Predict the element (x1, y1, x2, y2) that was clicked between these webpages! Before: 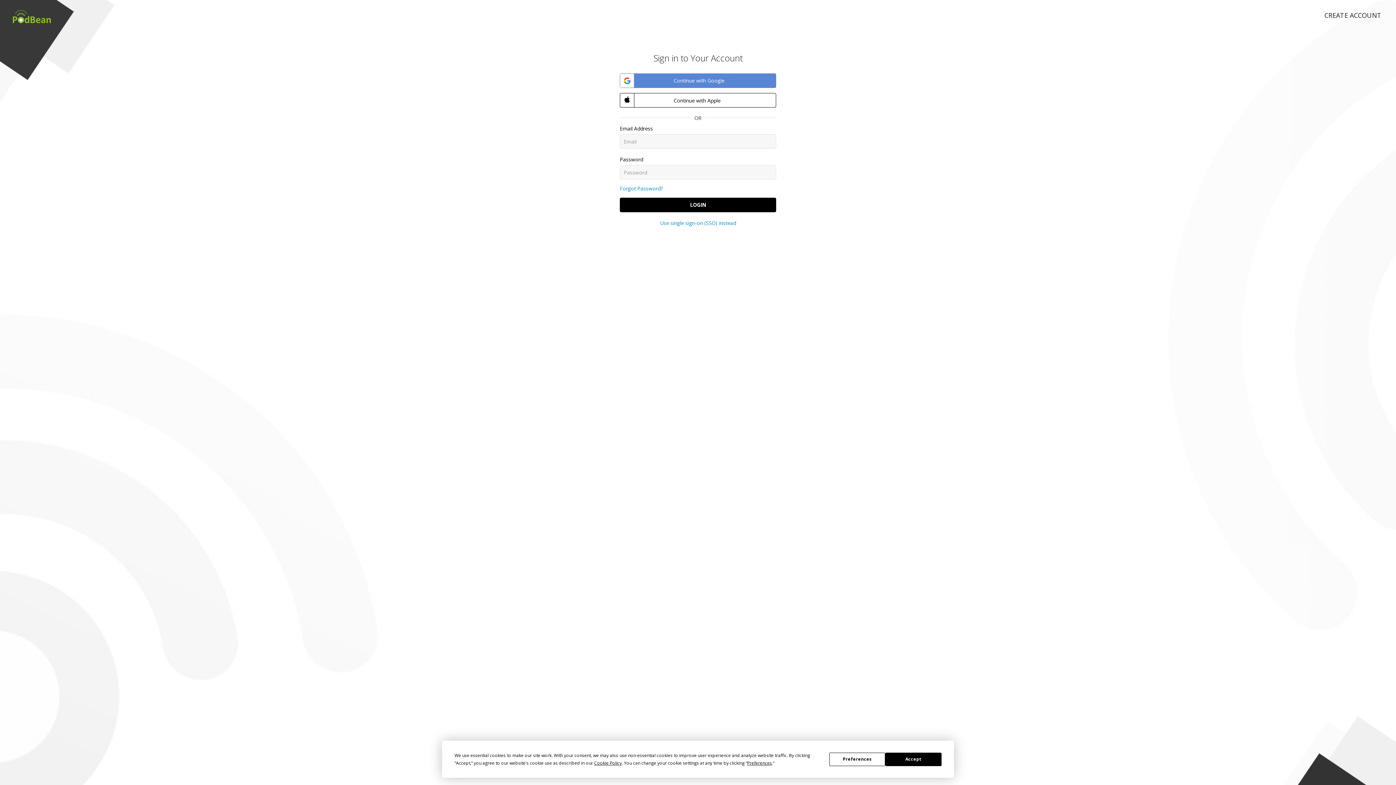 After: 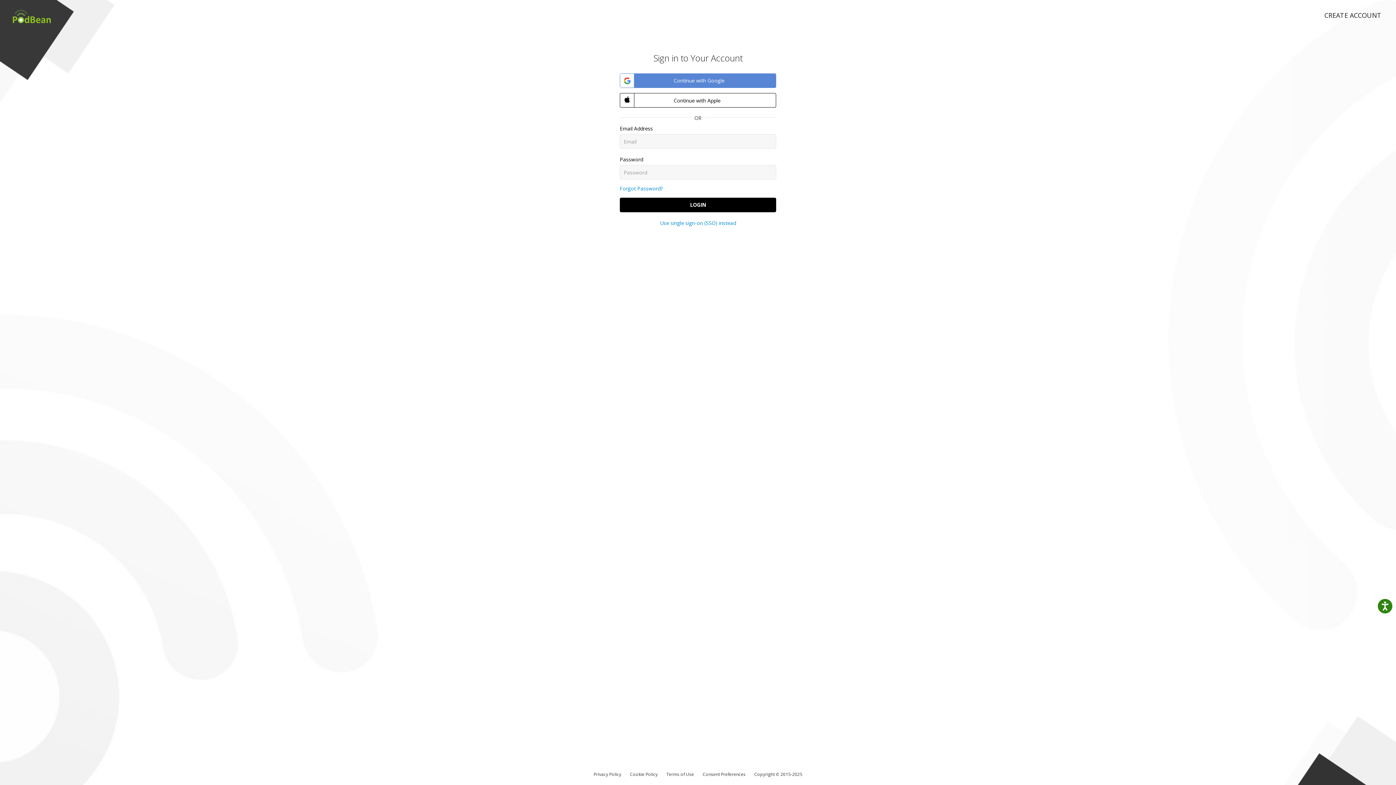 Action: bbox: (885, 752, 941, 766) label: Accept